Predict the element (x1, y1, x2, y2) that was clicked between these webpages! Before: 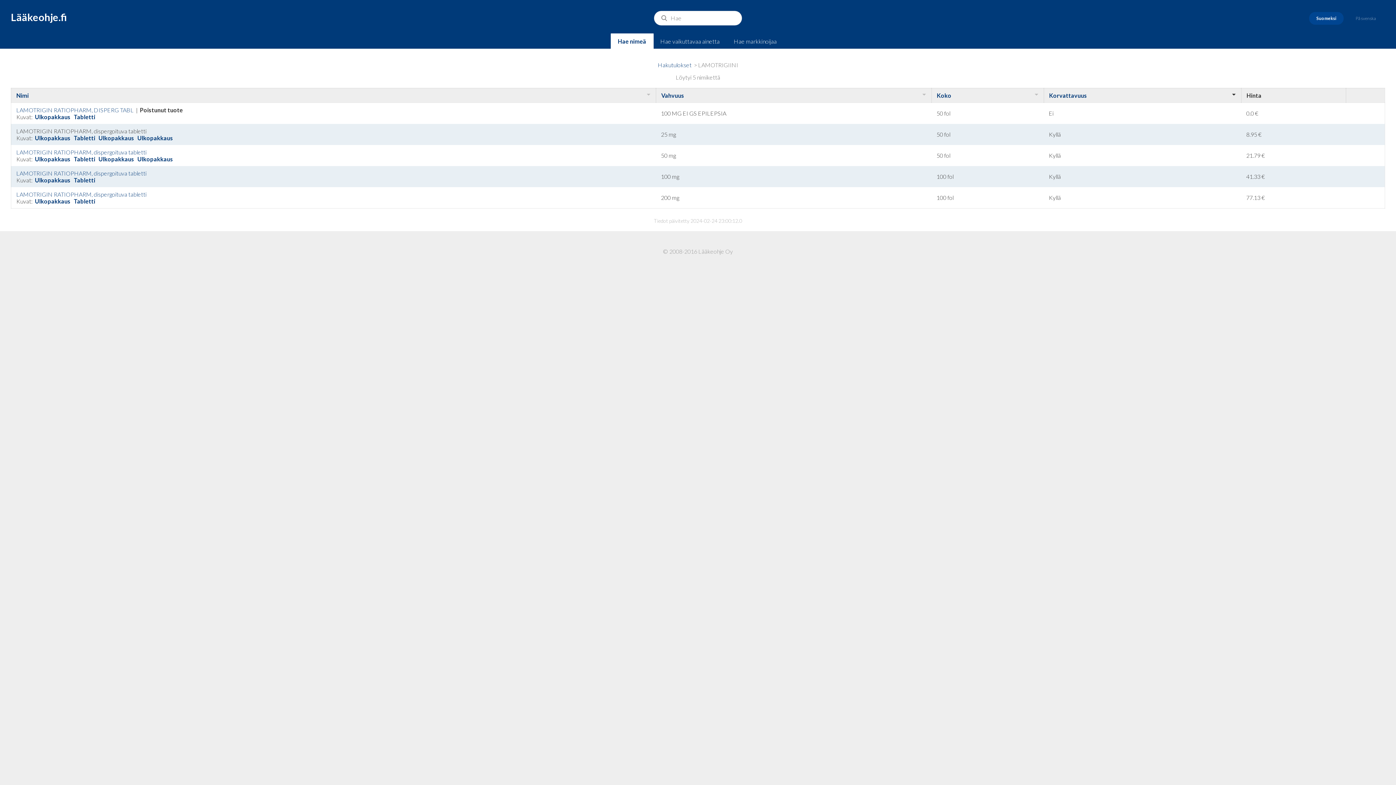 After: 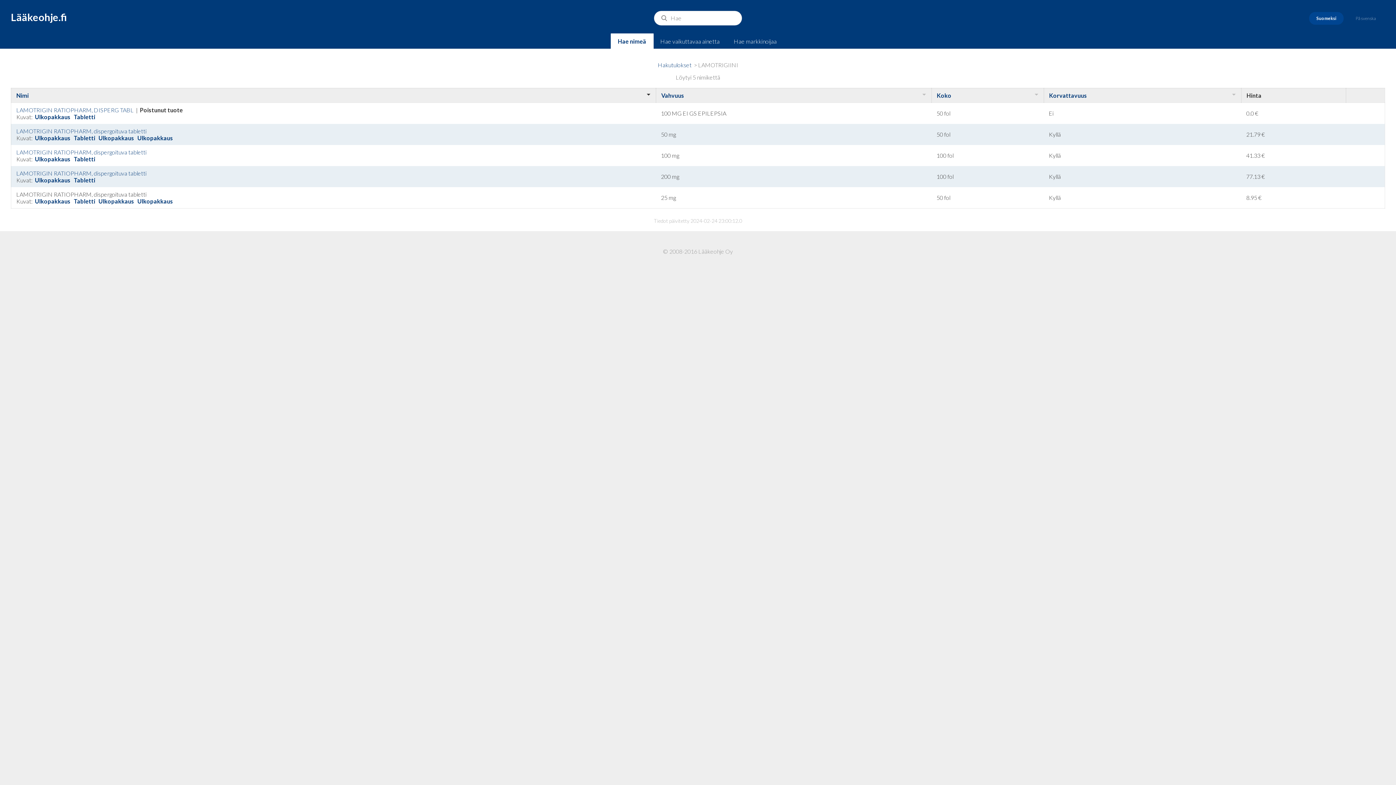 Action: bbox: (16, 92, 28, 98) label: Nimi